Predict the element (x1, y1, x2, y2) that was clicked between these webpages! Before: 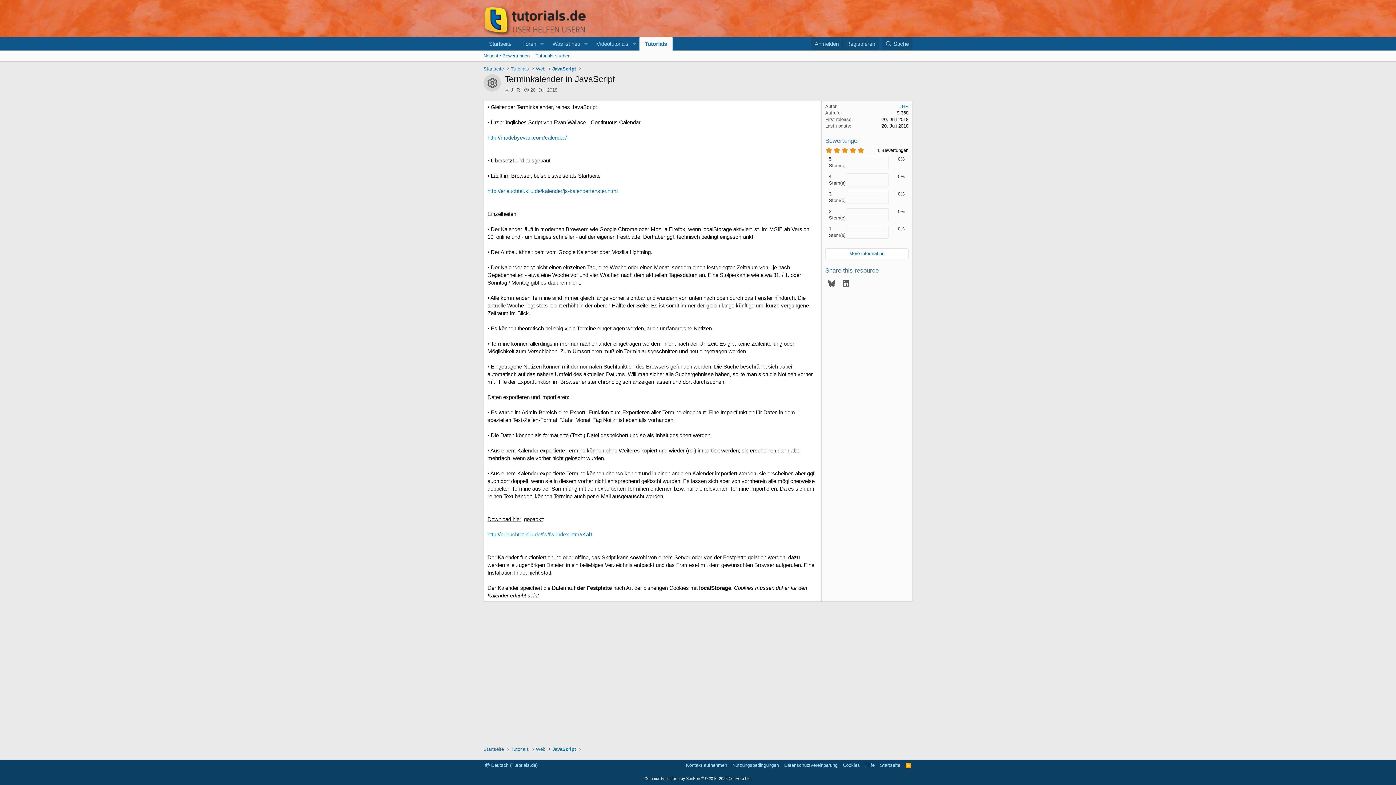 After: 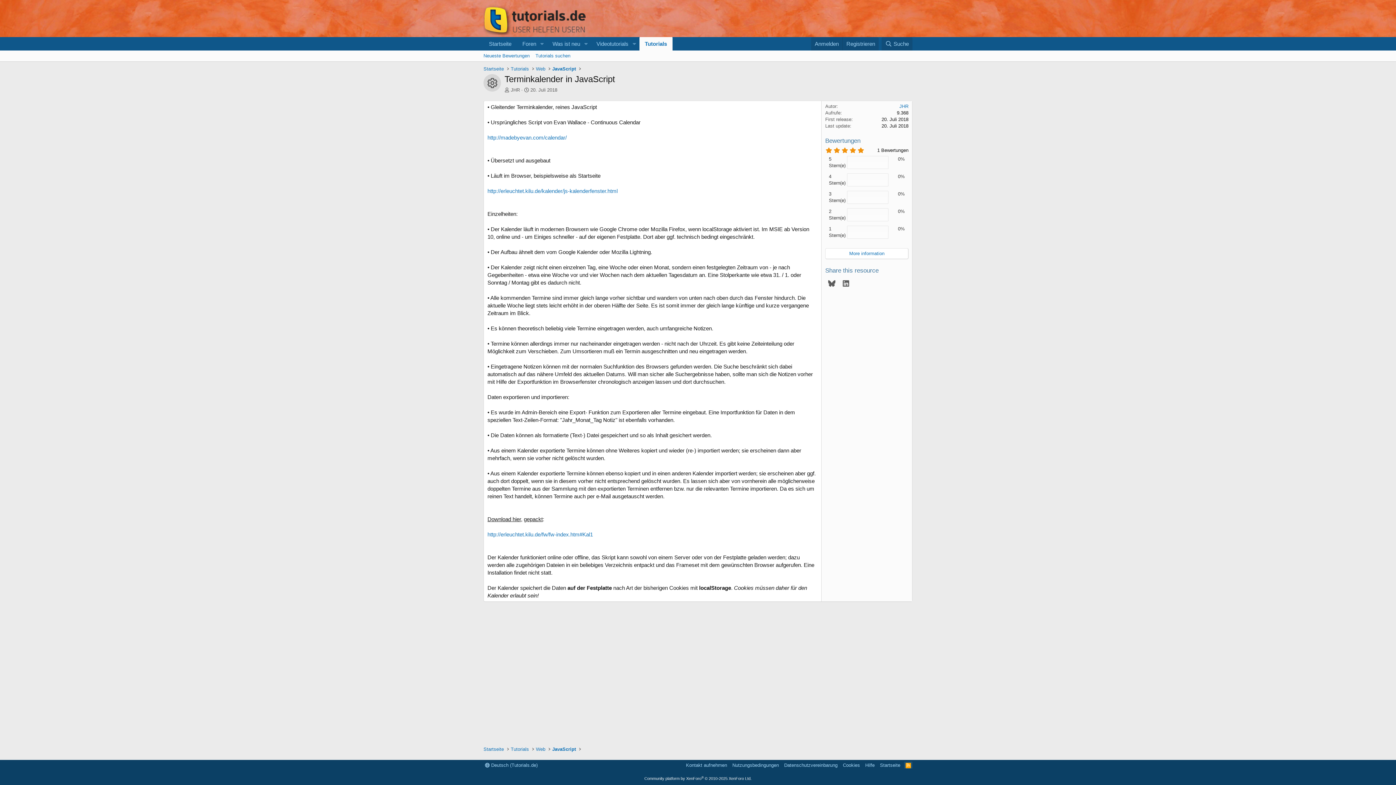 Action: label: RSS bbox: (904, 762, 912, 769)